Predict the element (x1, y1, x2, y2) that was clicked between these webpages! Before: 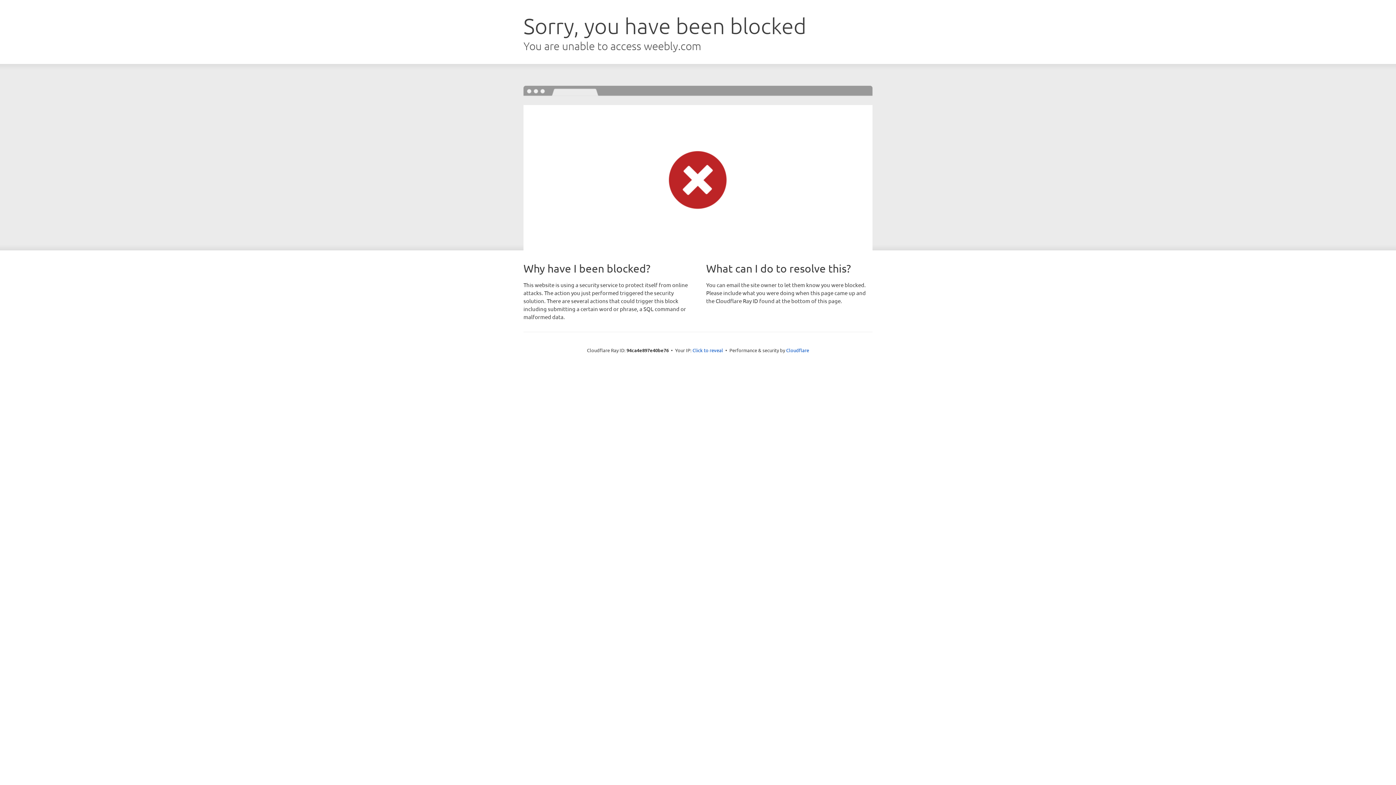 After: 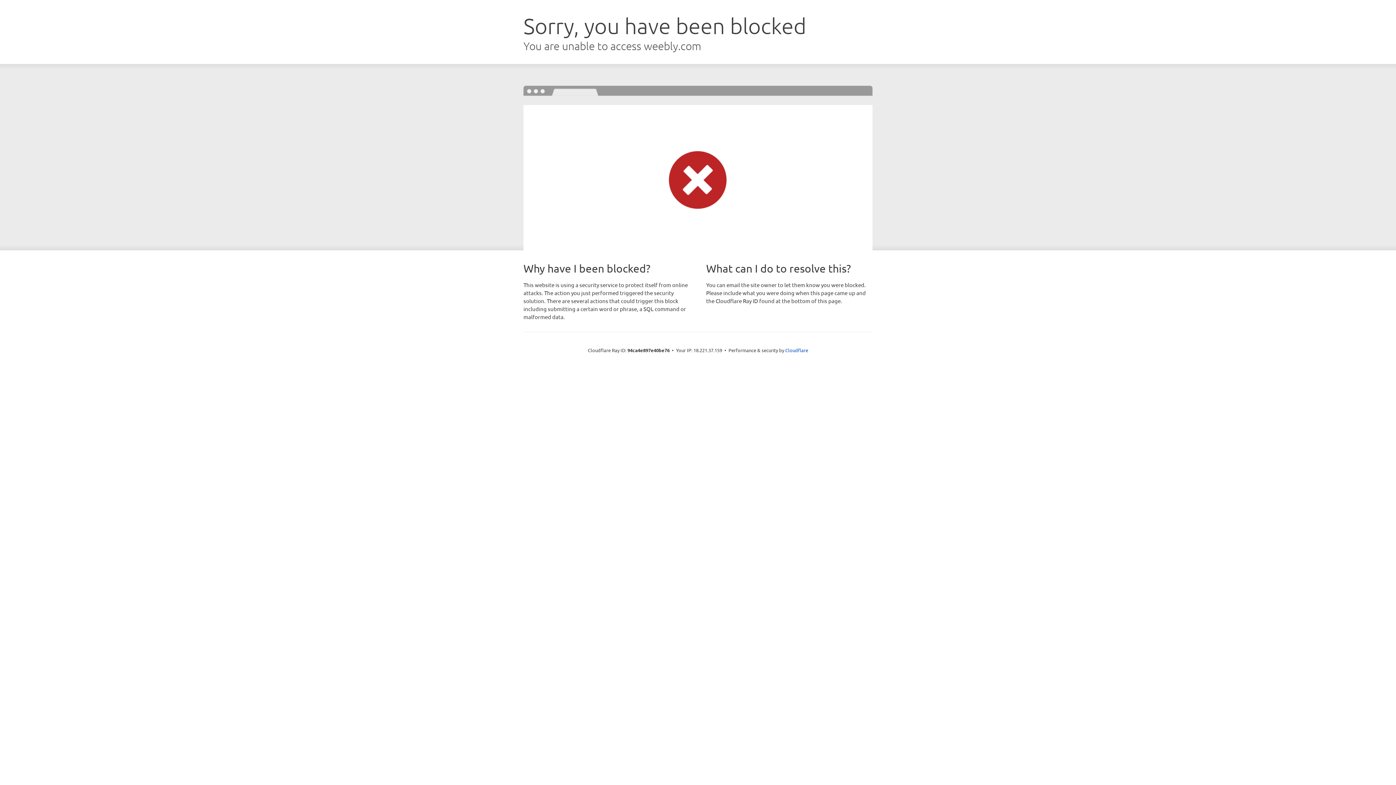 Action: label: Click to reveal bbox: (692, 346, 723, 353)